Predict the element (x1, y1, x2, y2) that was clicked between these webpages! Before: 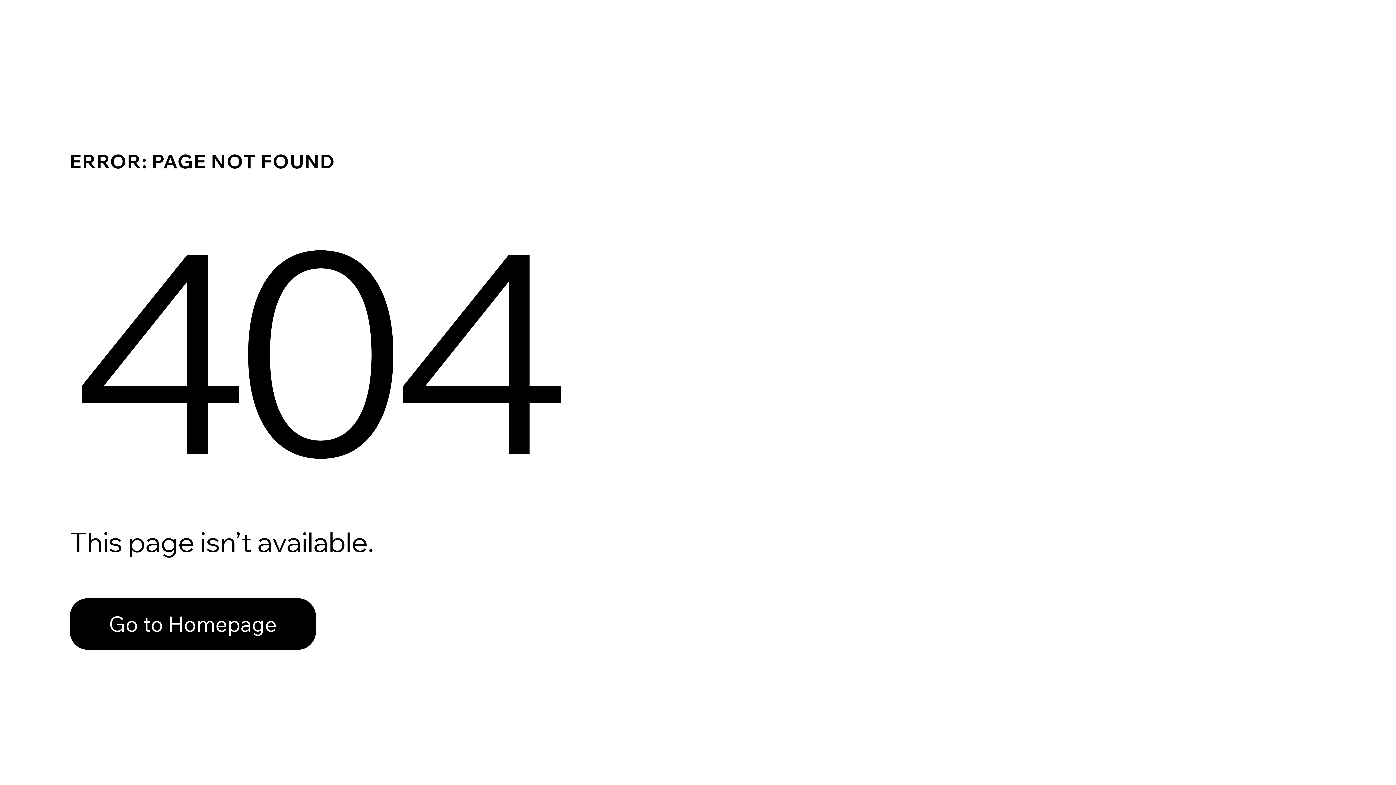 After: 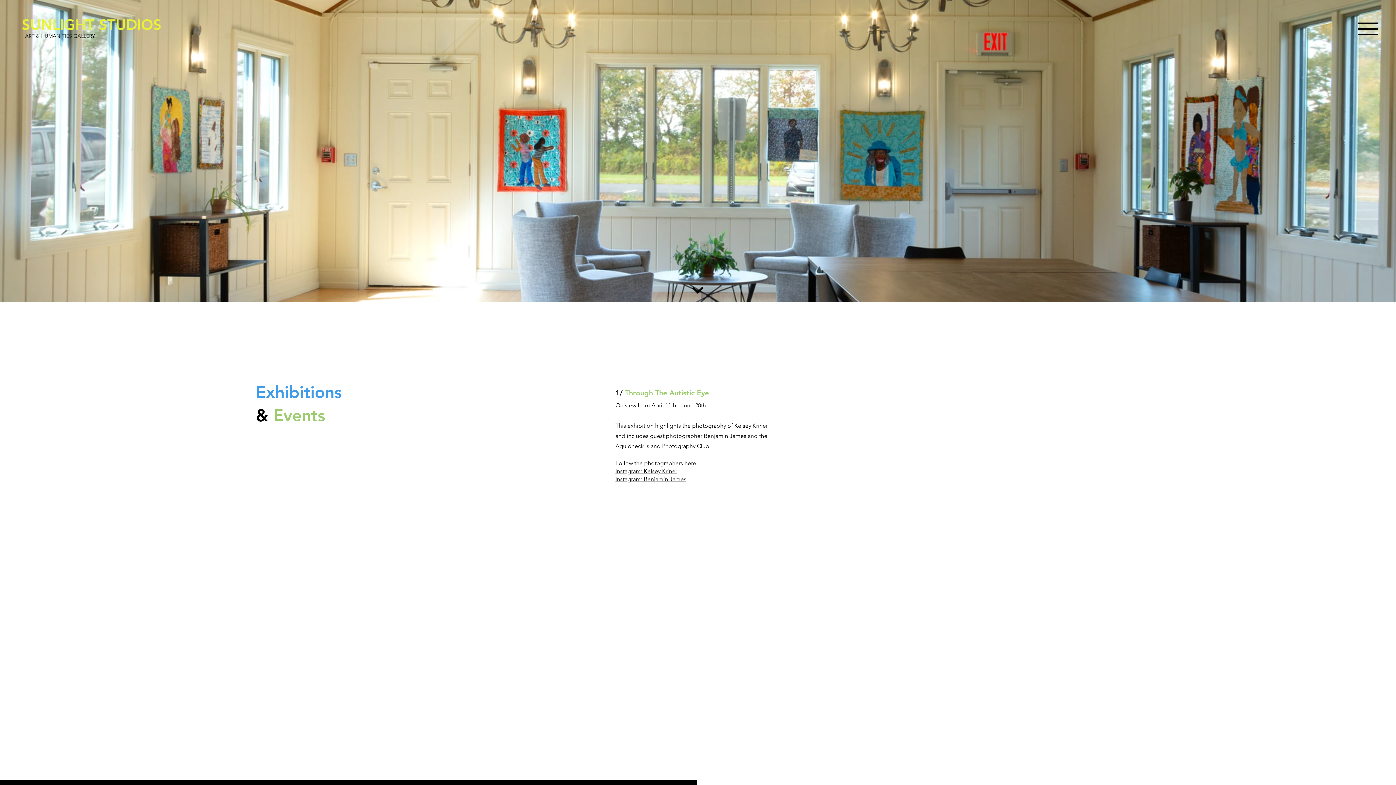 Action: bbox: (69, 598, 316, 650) label: Go to Homepage